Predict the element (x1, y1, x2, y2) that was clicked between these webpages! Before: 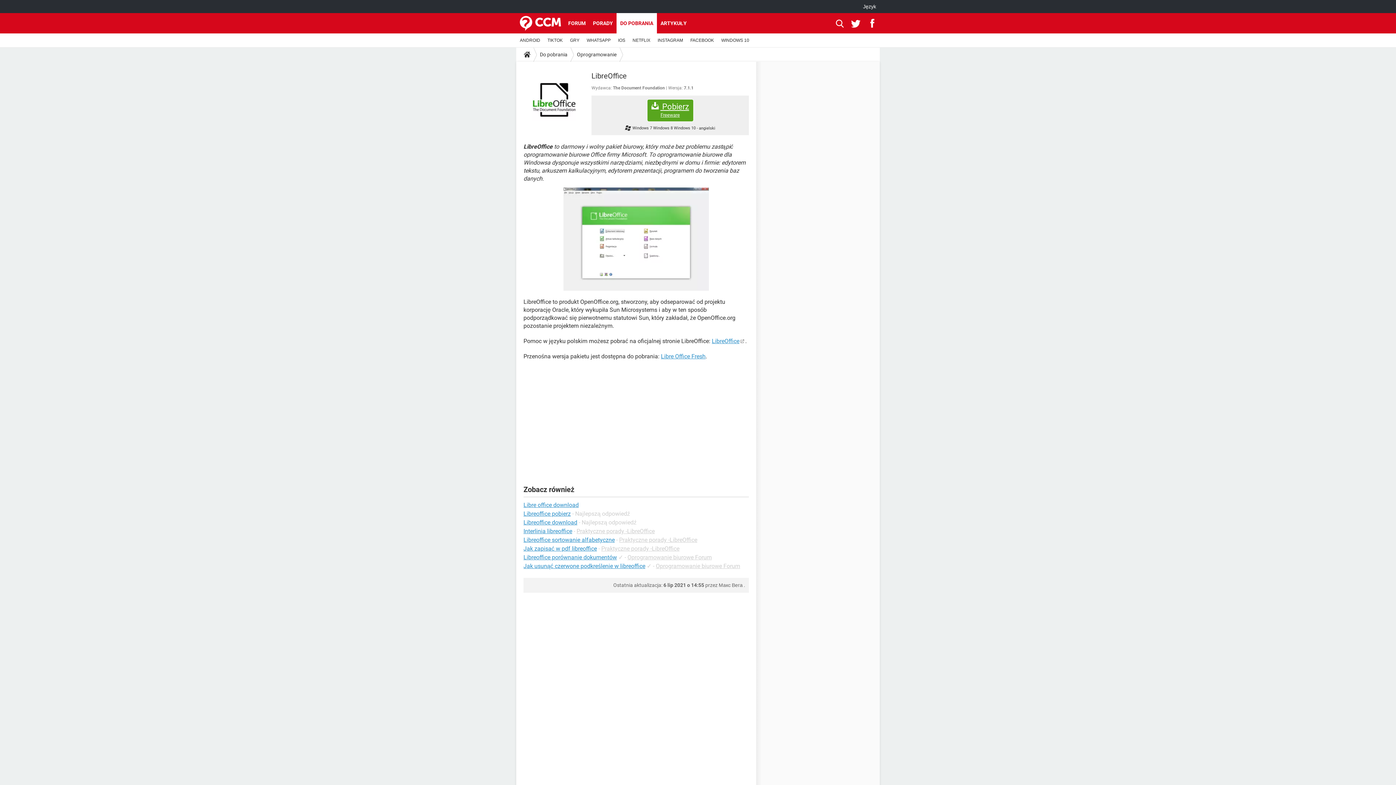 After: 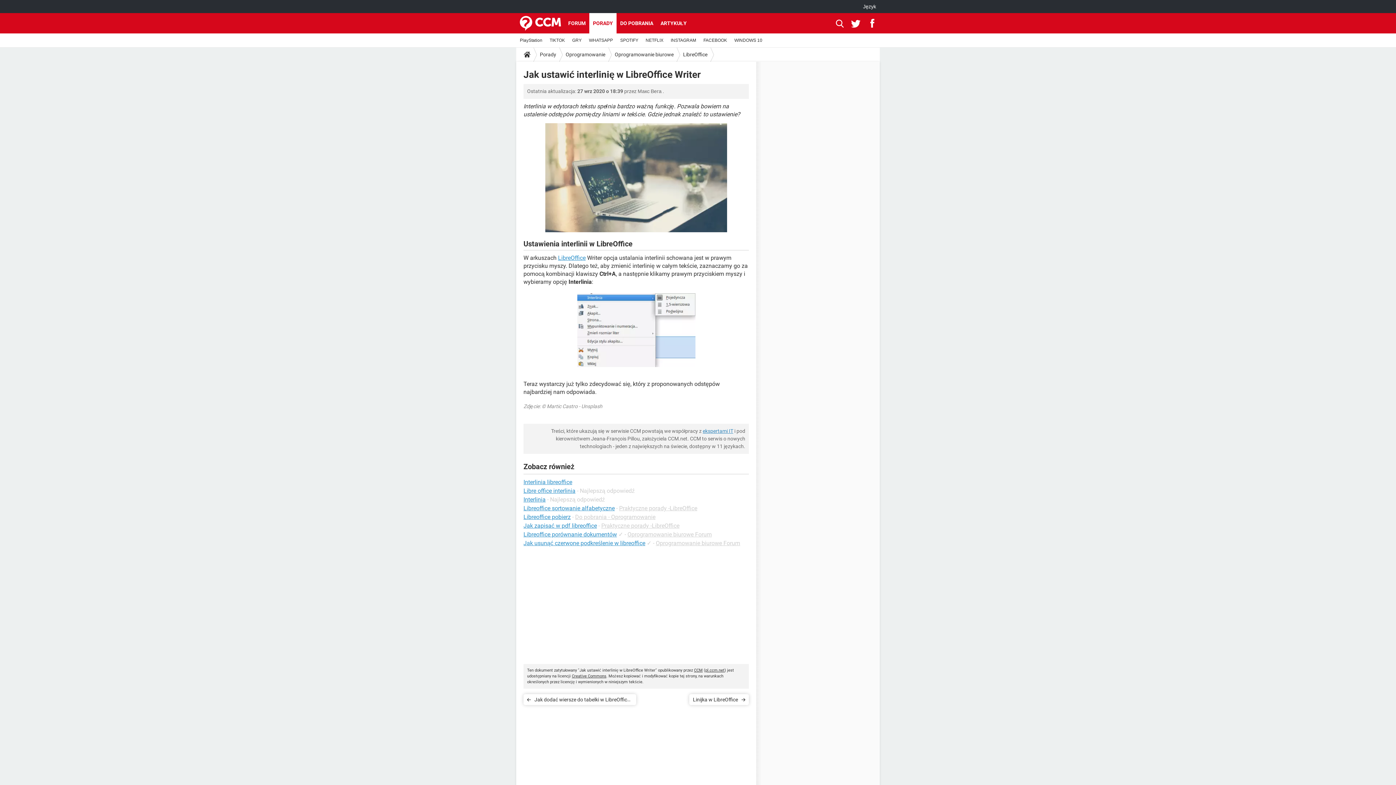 Action: label: Interlinia libreoffice bbox: (523, 528, 572, 535)